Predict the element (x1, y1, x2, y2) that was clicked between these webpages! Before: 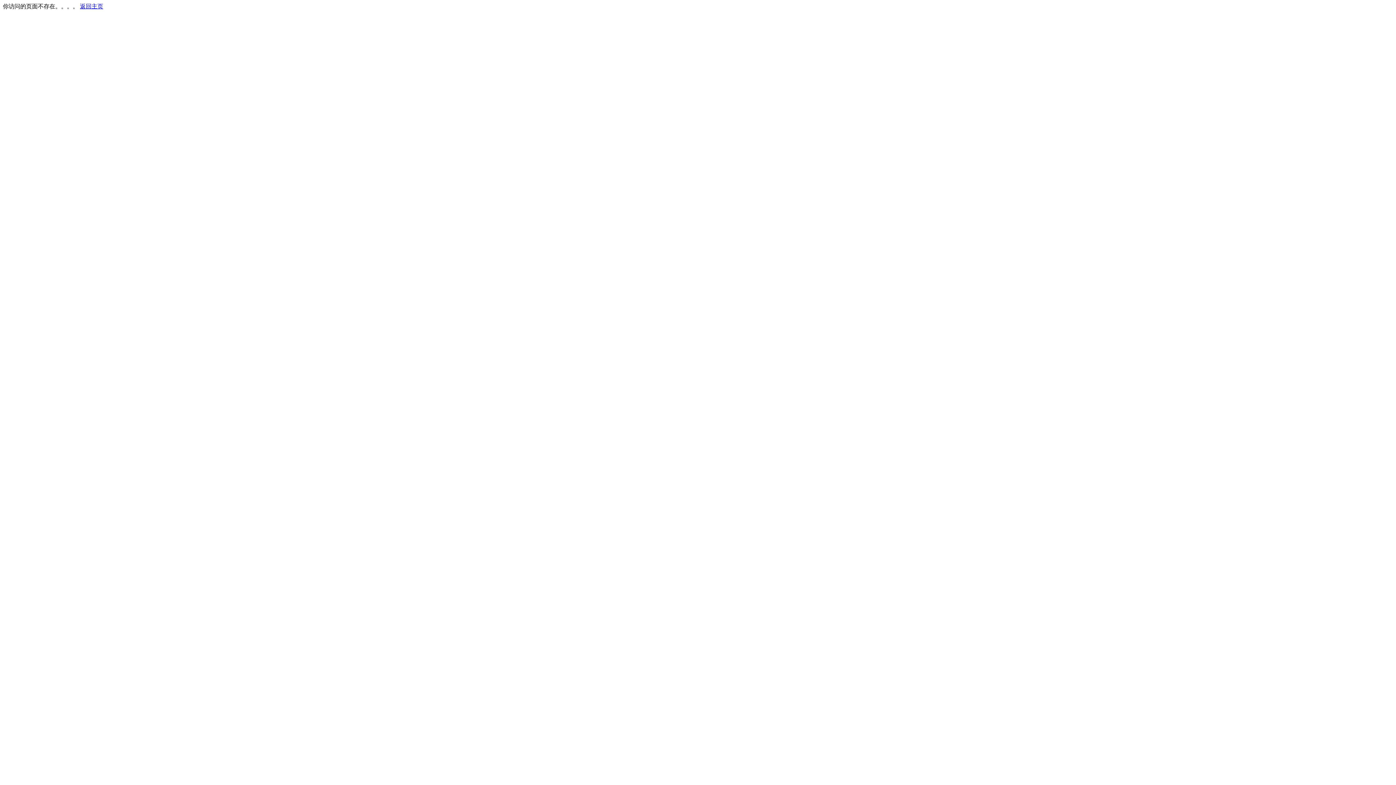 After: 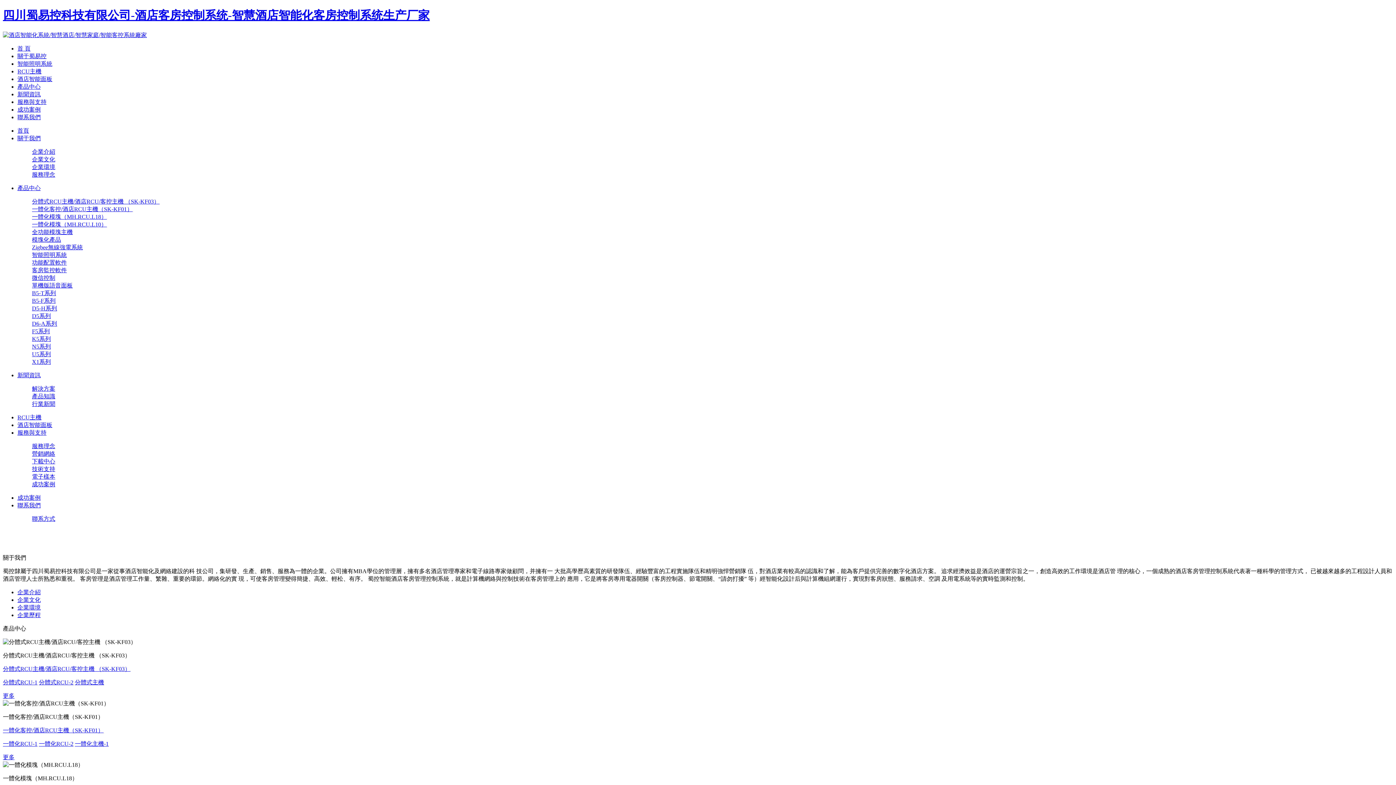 Action: label: 返回主页 bbox: (80, 3, 103, 9)